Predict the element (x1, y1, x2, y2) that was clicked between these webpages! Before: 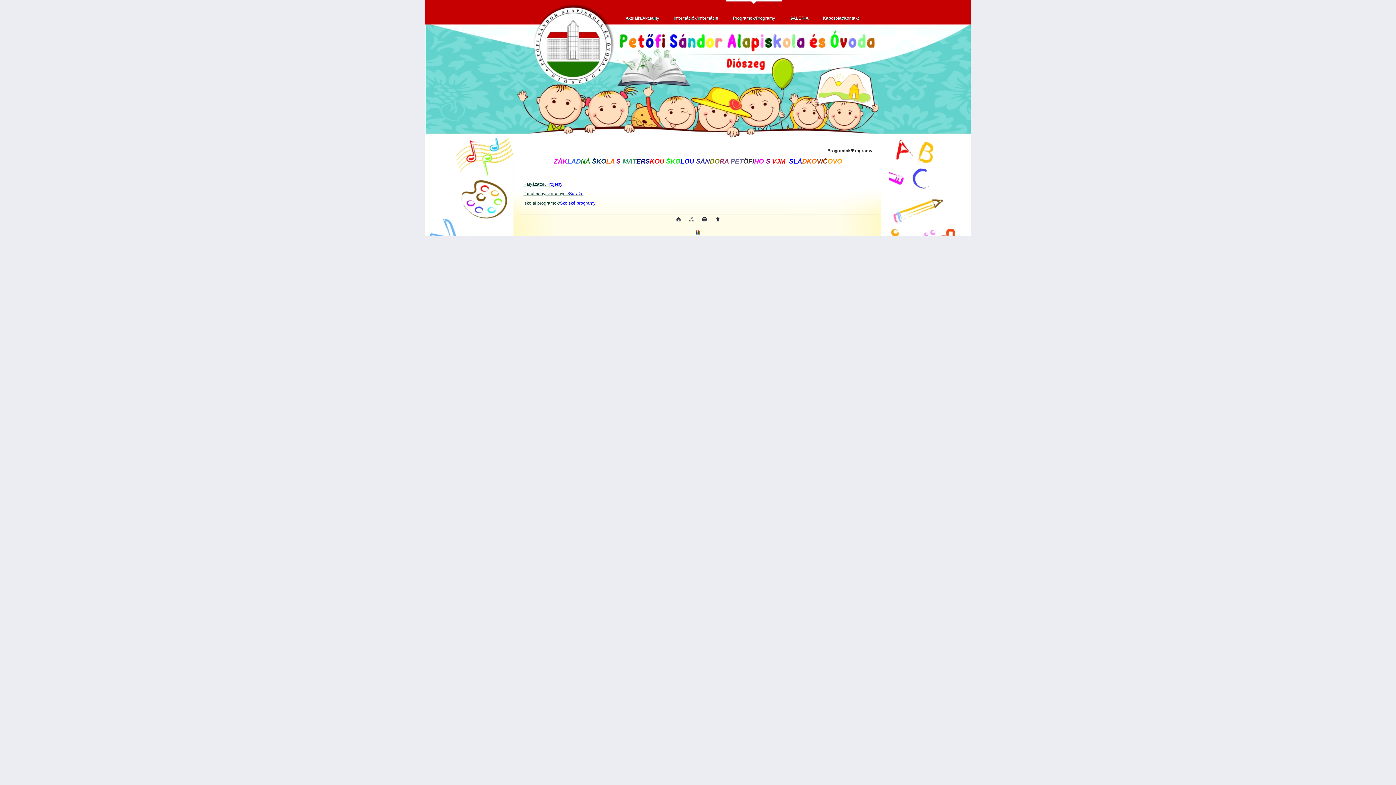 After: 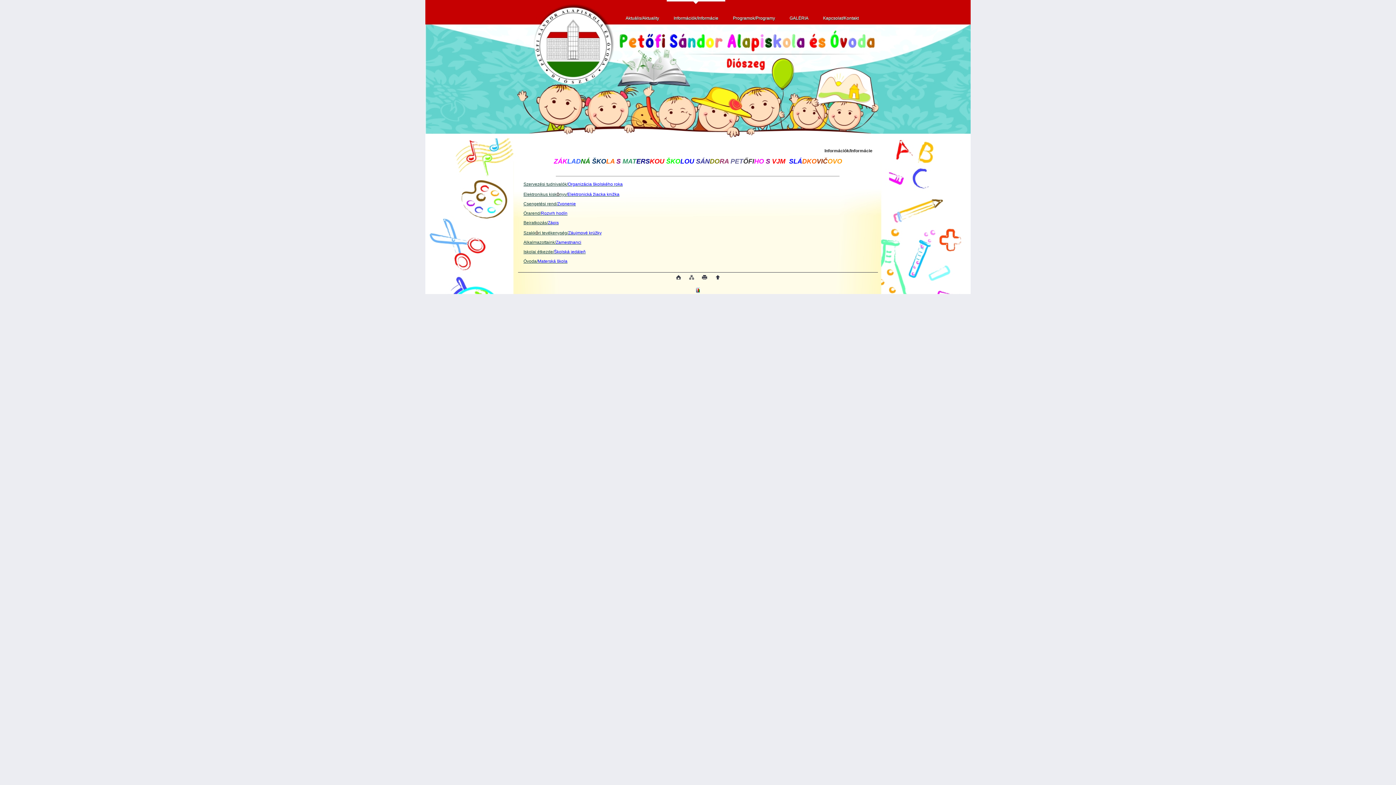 Action: bbox: (666, 0, 725, 24) label: Információk/Informácie